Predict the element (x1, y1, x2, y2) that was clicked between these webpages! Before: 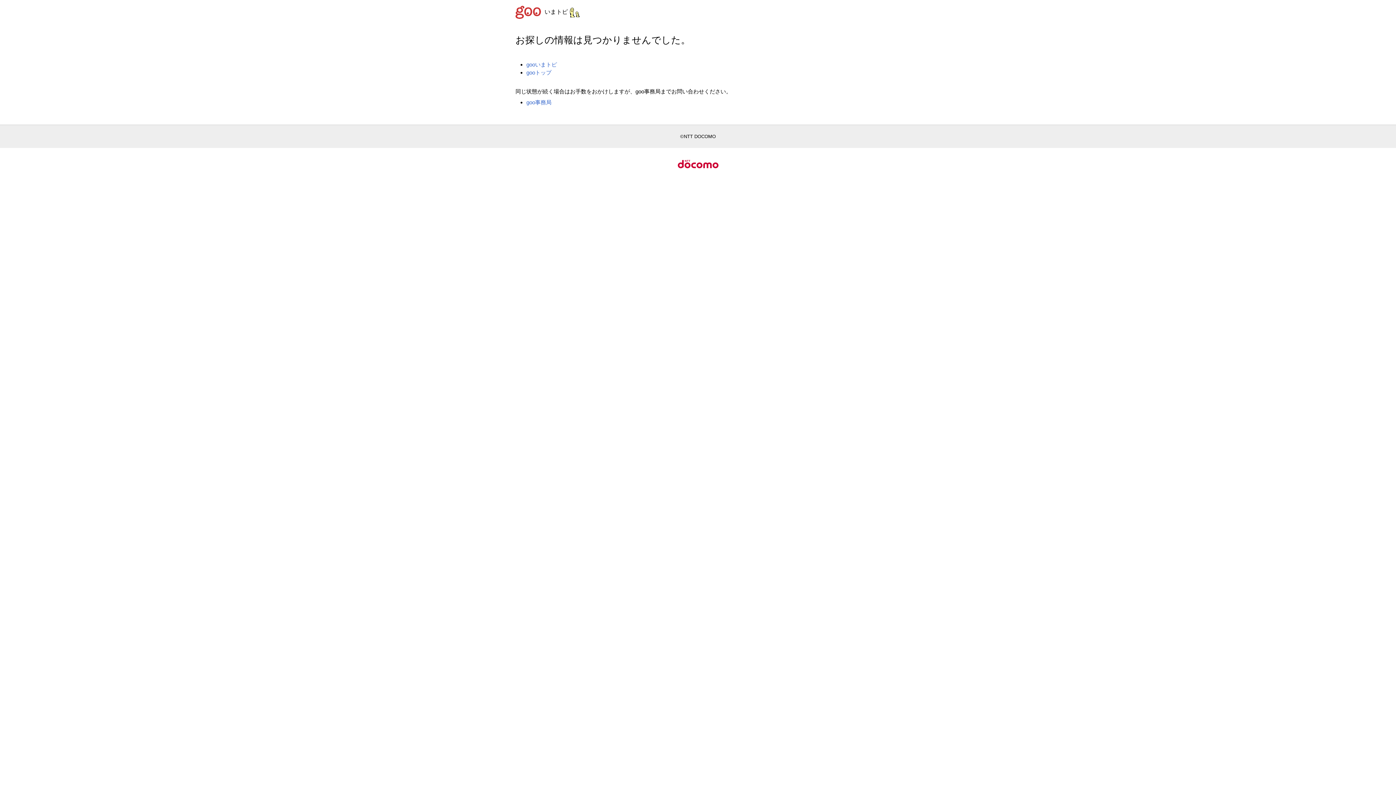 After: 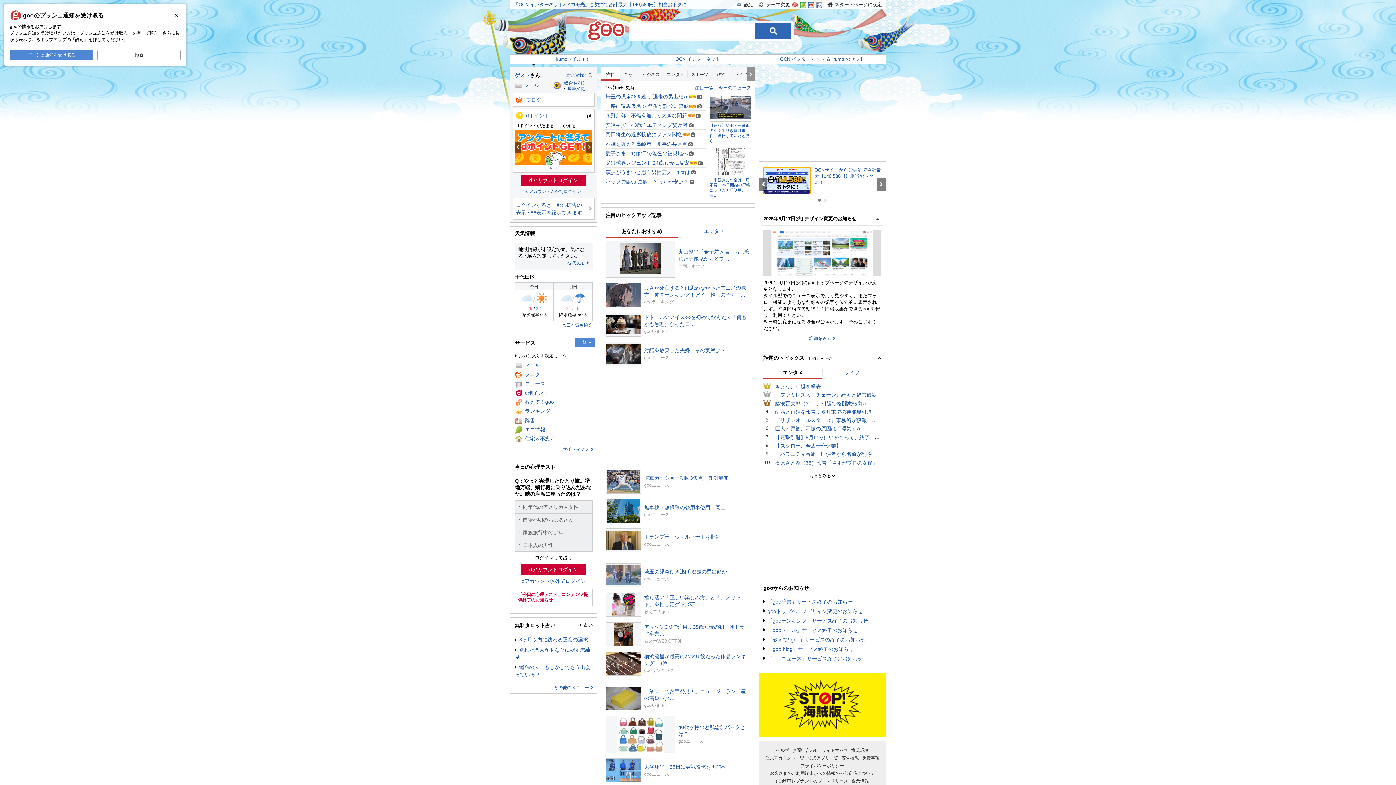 Action: label: gooトップ bbox: (526, 69, 551, 75)